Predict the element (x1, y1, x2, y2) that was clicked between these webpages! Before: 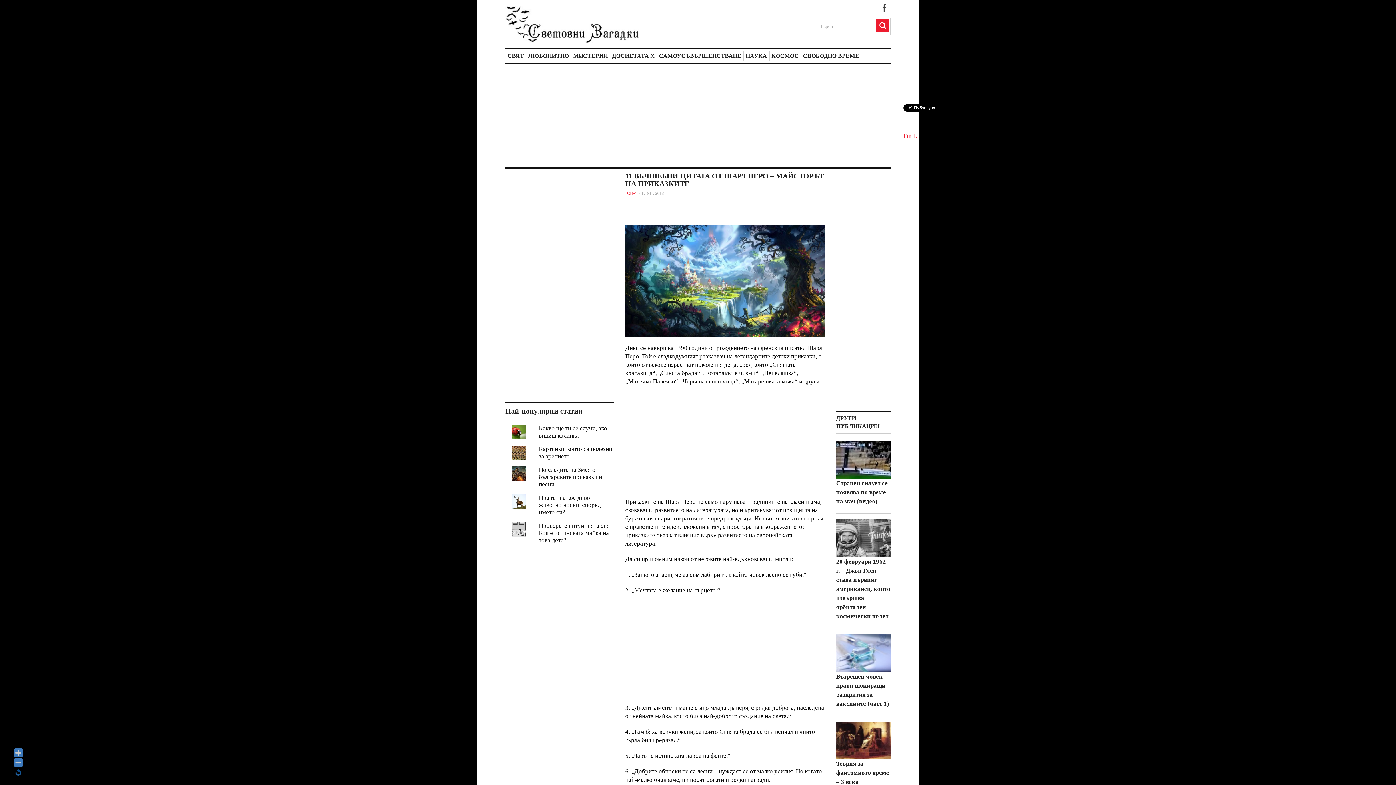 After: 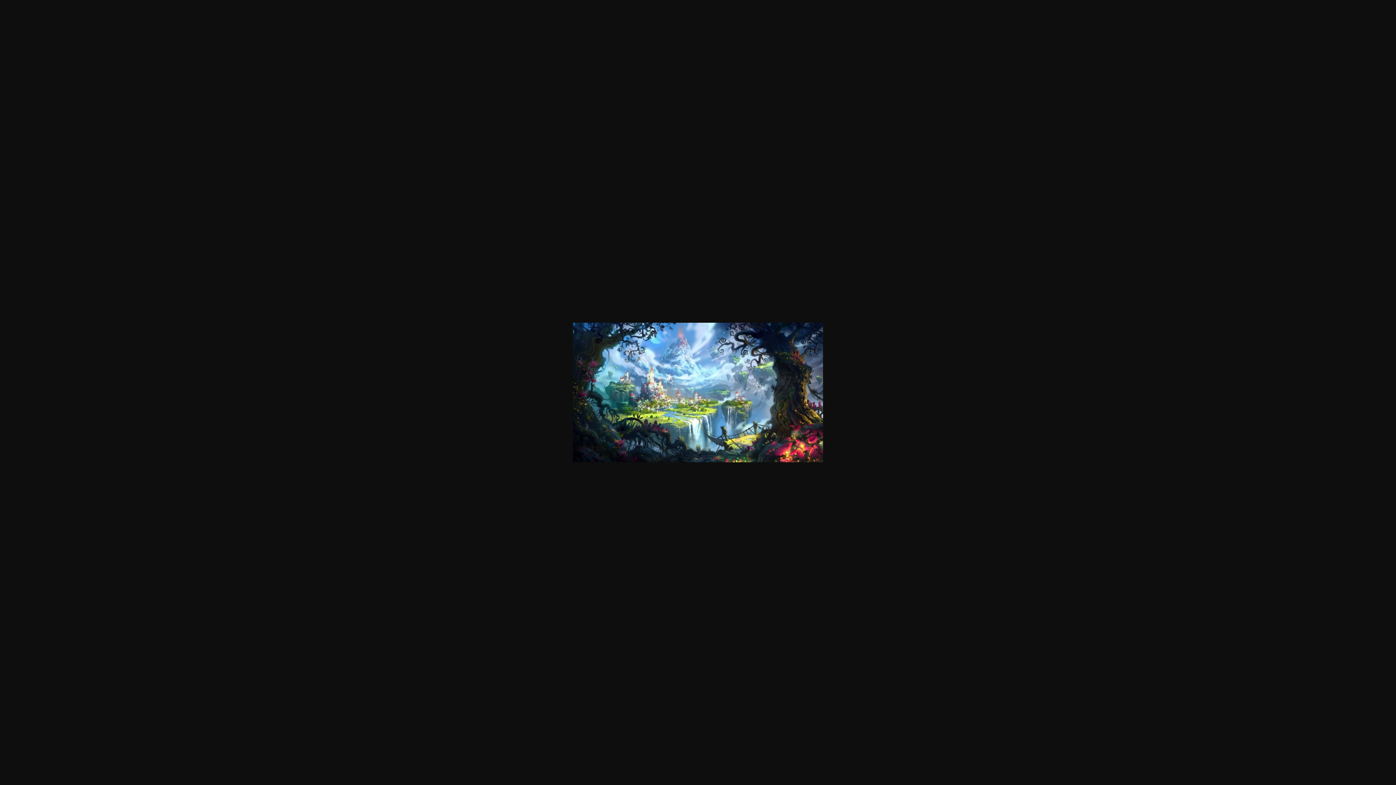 Action: bbox: (625, 225, 824, 336)